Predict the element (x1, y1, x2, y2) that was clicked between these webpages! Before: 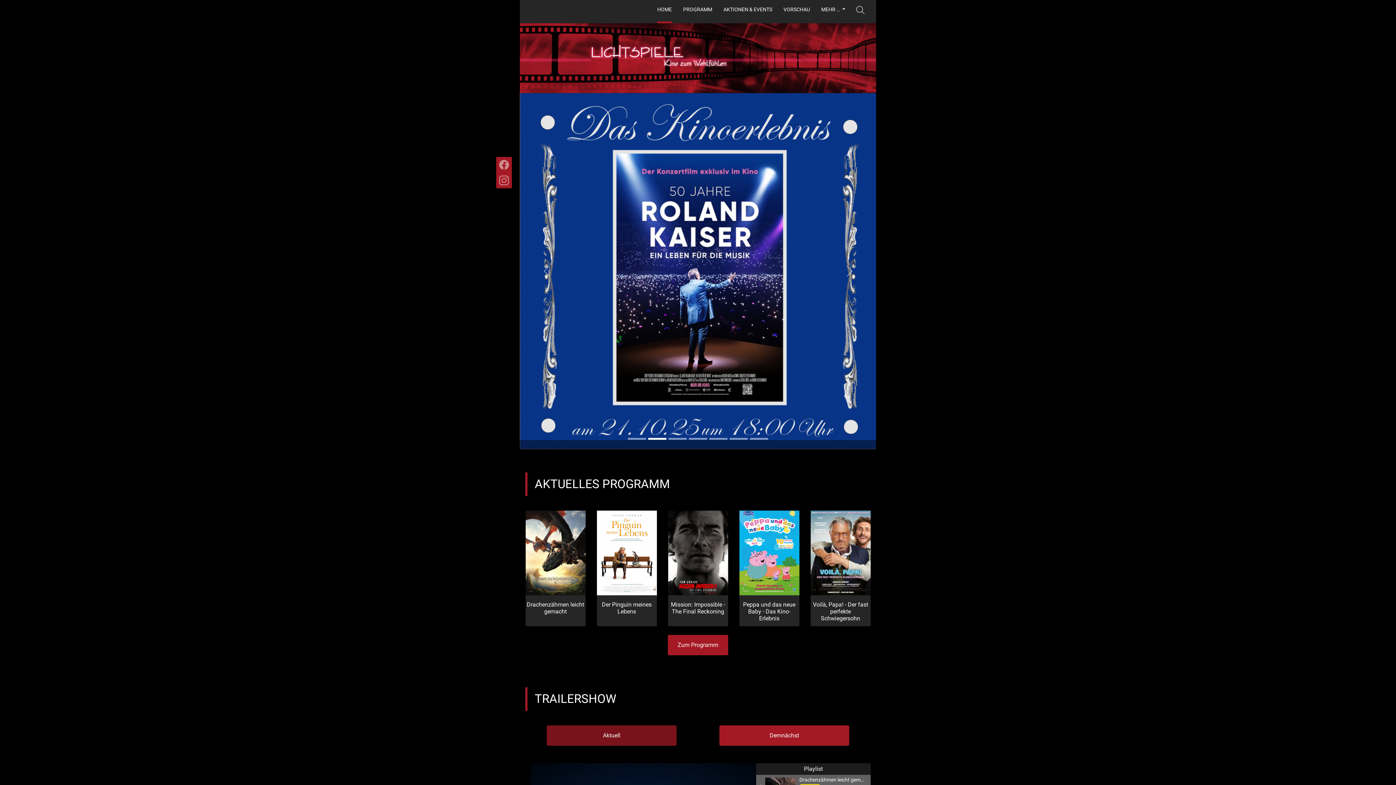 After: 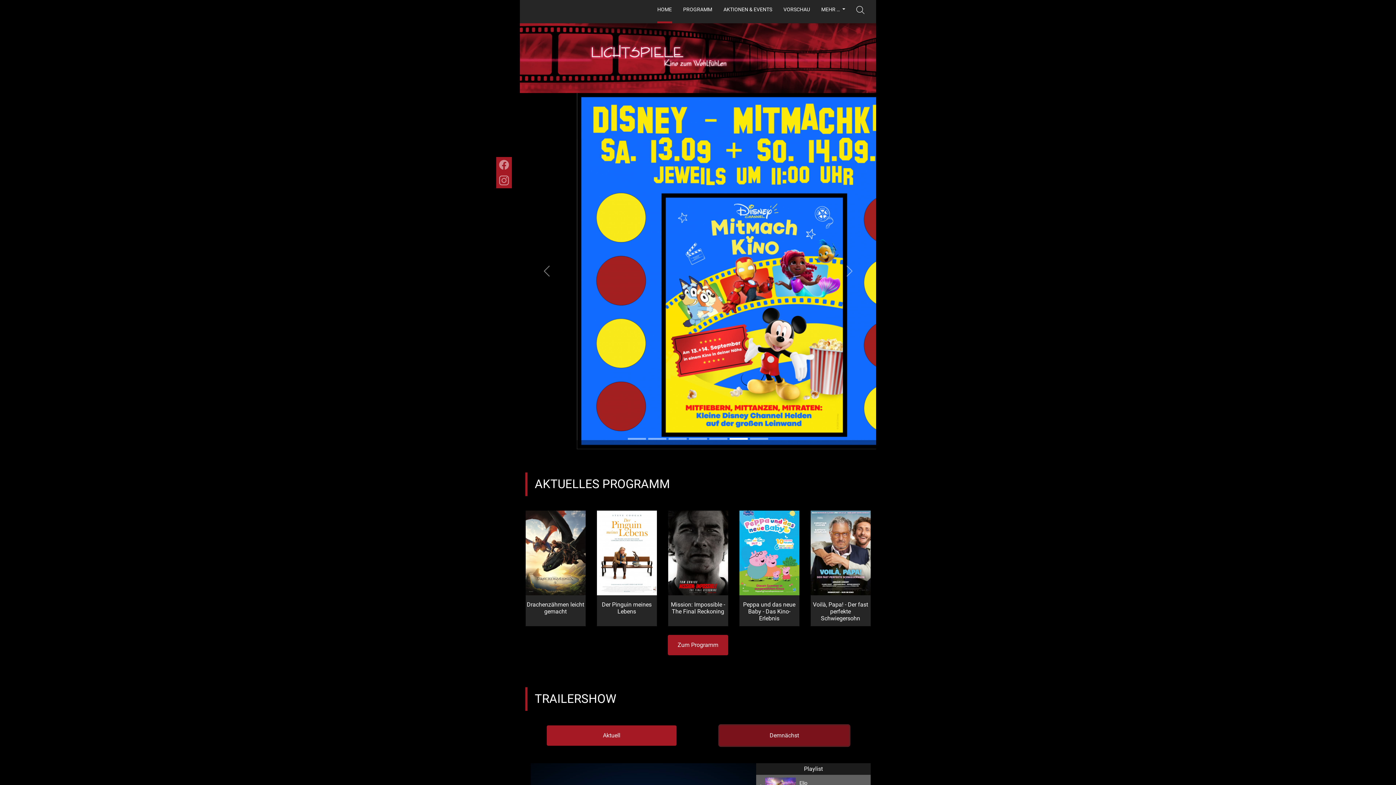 Action: bbox: (719, 725, 849, 746) label: Demnächst